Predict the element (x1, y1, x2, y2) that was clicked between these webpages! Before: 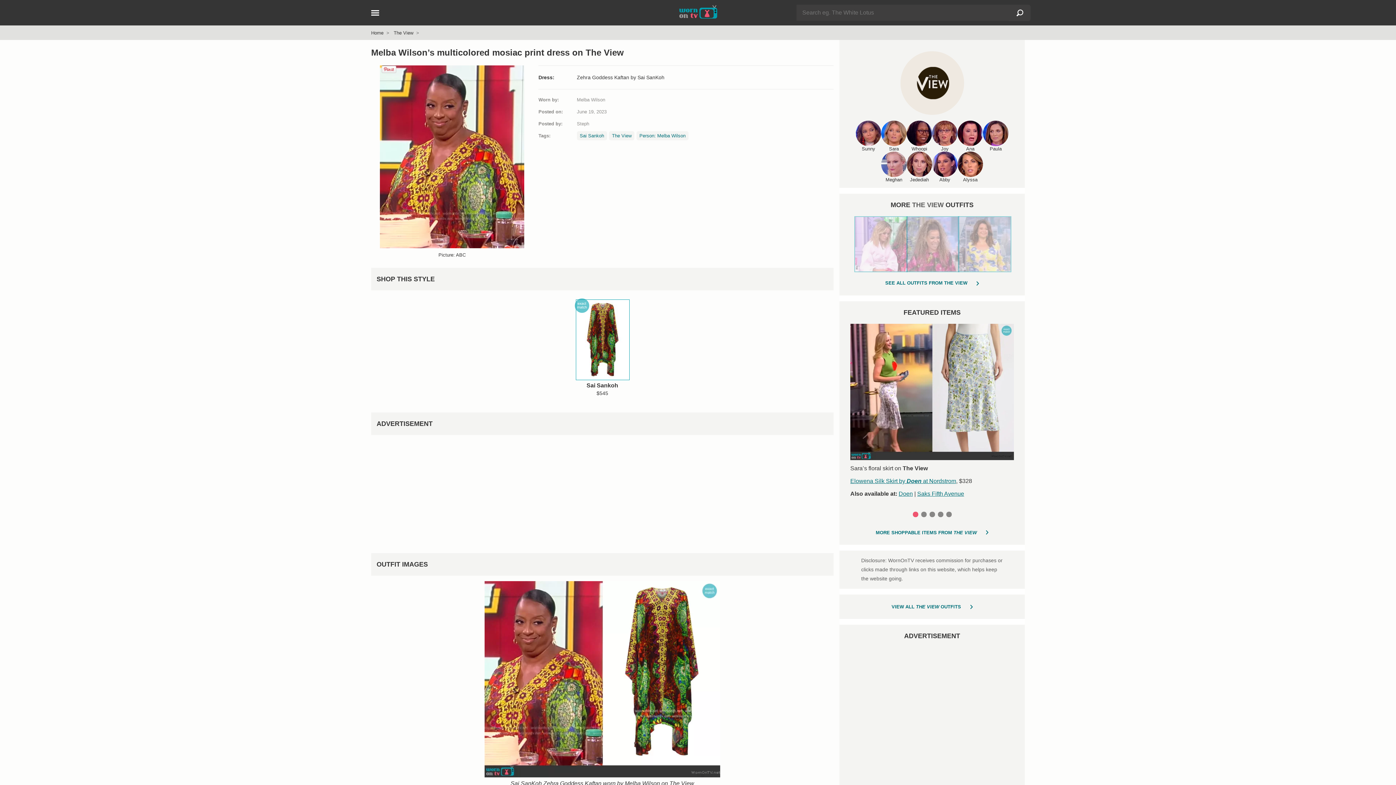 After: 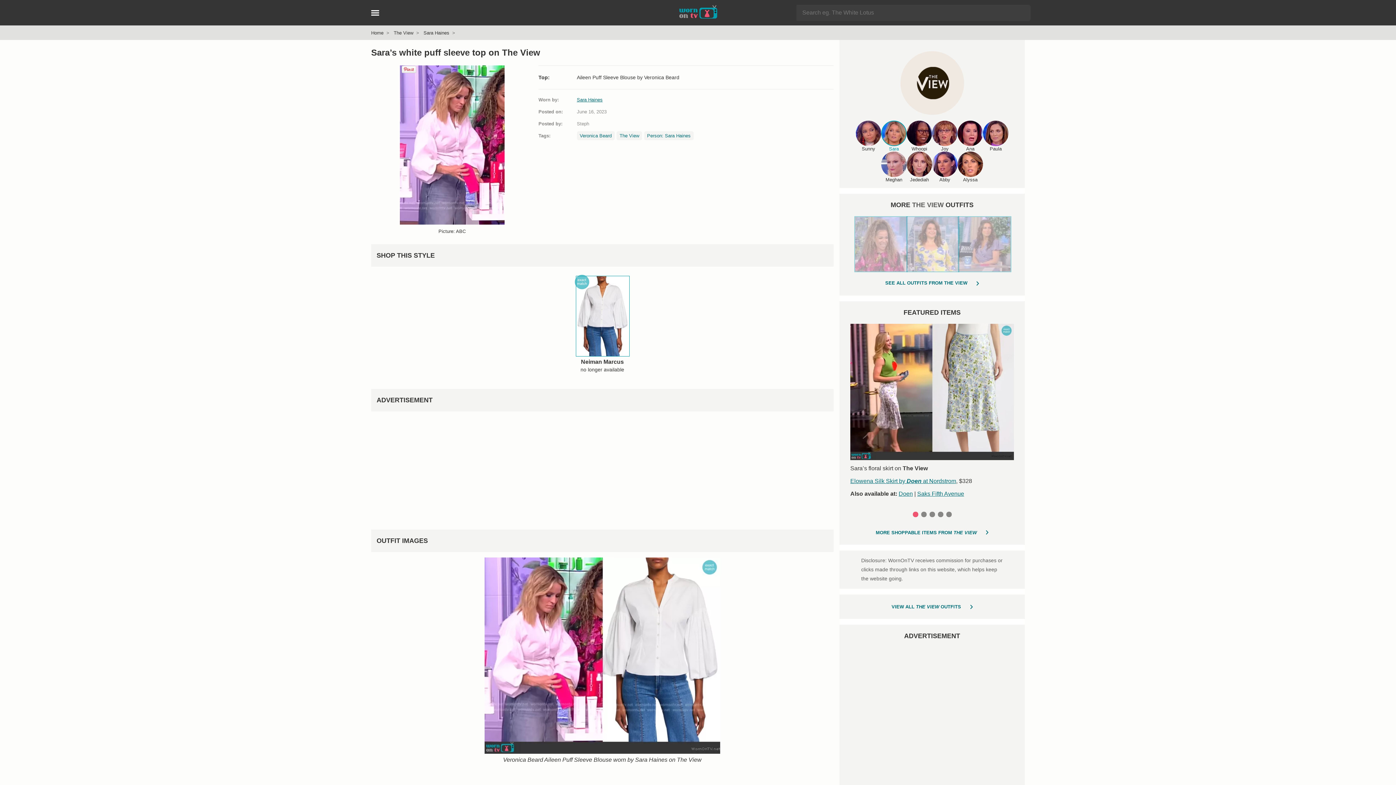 Action: bbox: (854, 216, 907, 272)